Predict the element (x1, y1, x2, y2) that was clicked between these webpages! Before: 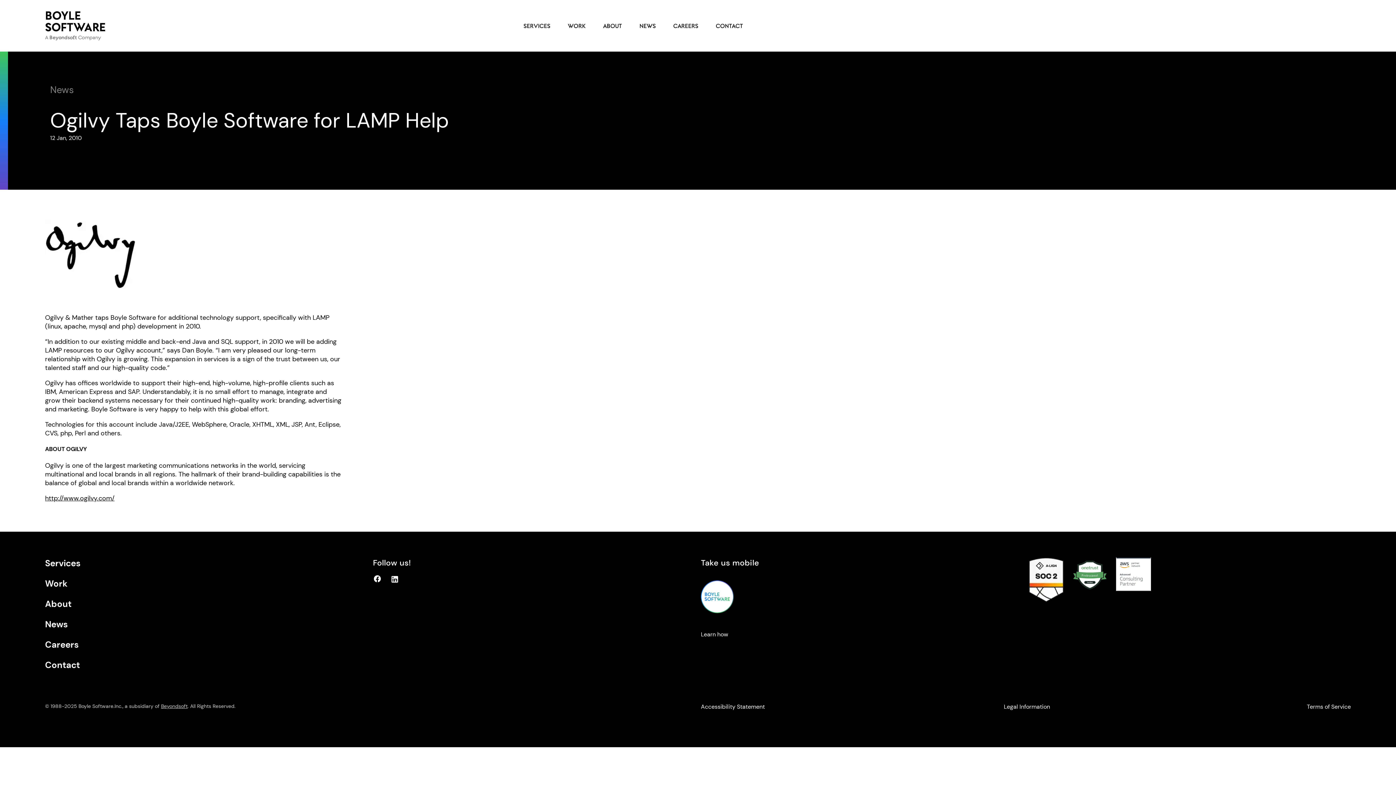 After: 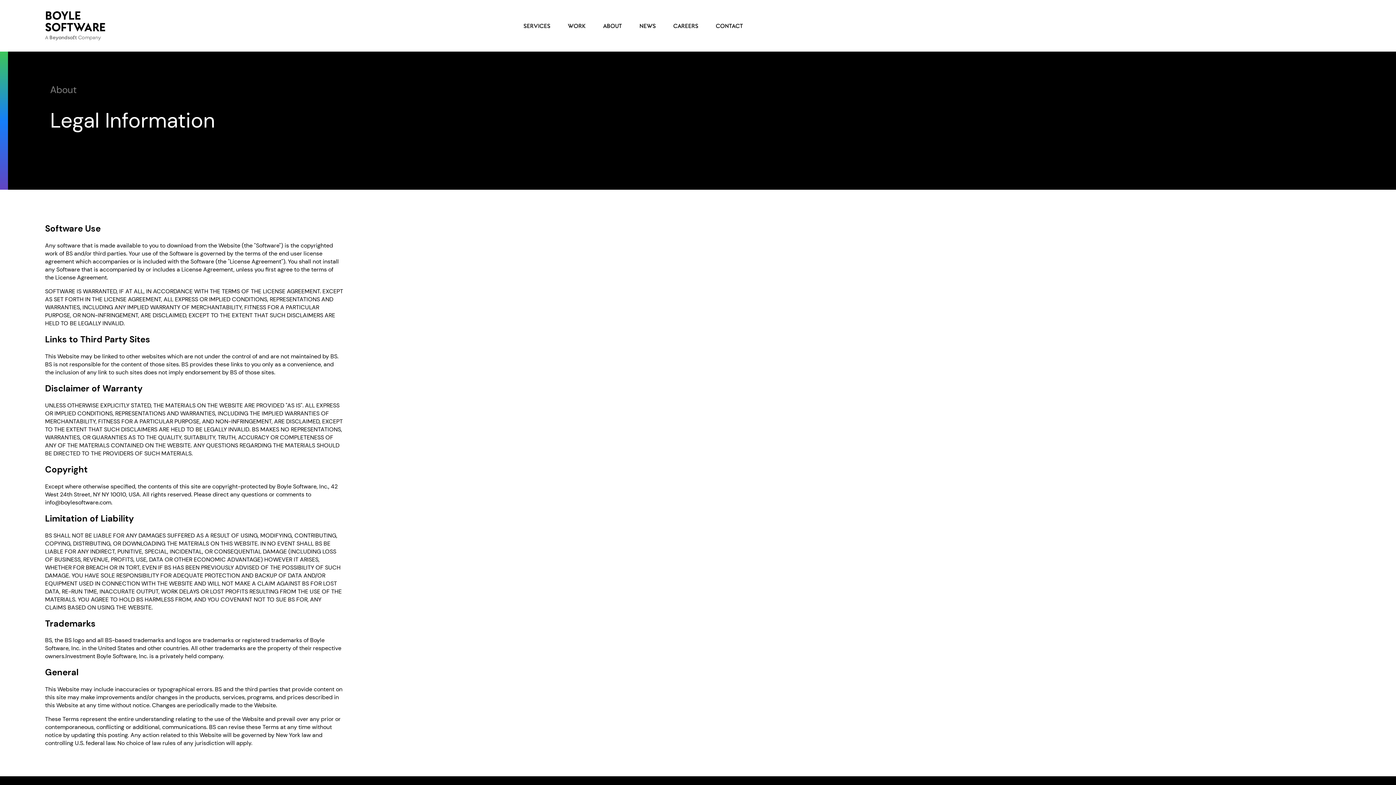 Action: bbox: (1004, 703, 1050, 710) label: Legal Information